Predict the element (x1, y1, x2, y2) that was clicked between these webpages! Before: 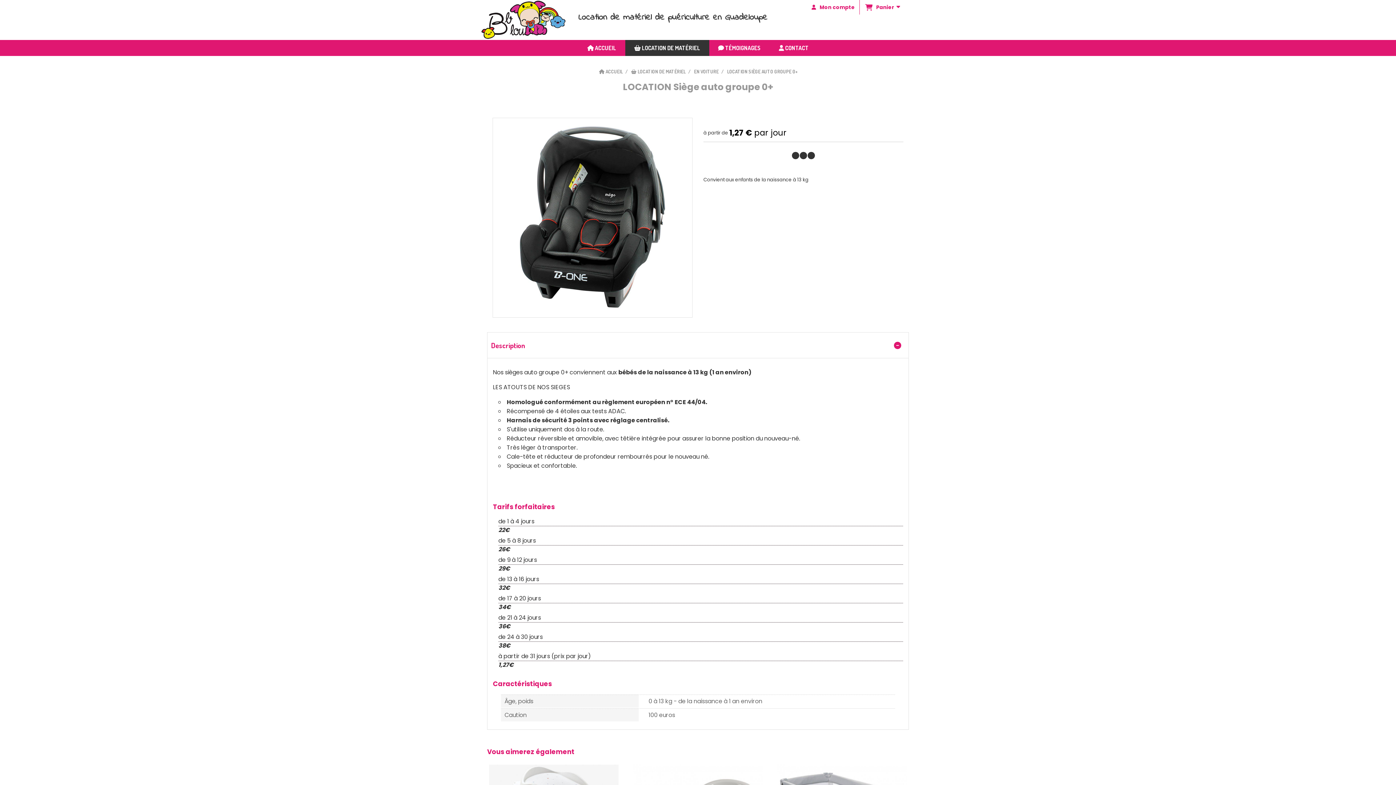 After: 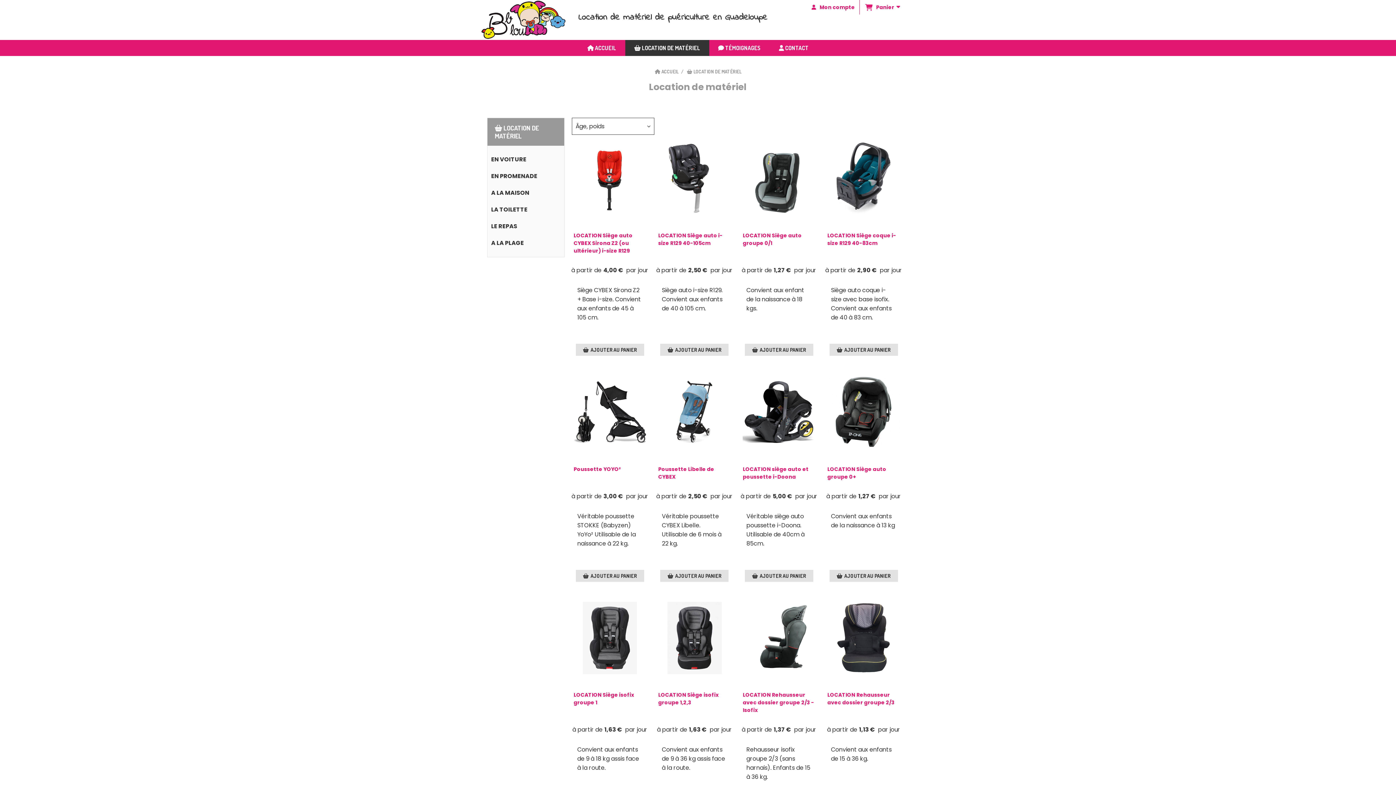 Action: bbox: (625, 40, 709, 56) label:  LOCATION DE MATÉRIEL